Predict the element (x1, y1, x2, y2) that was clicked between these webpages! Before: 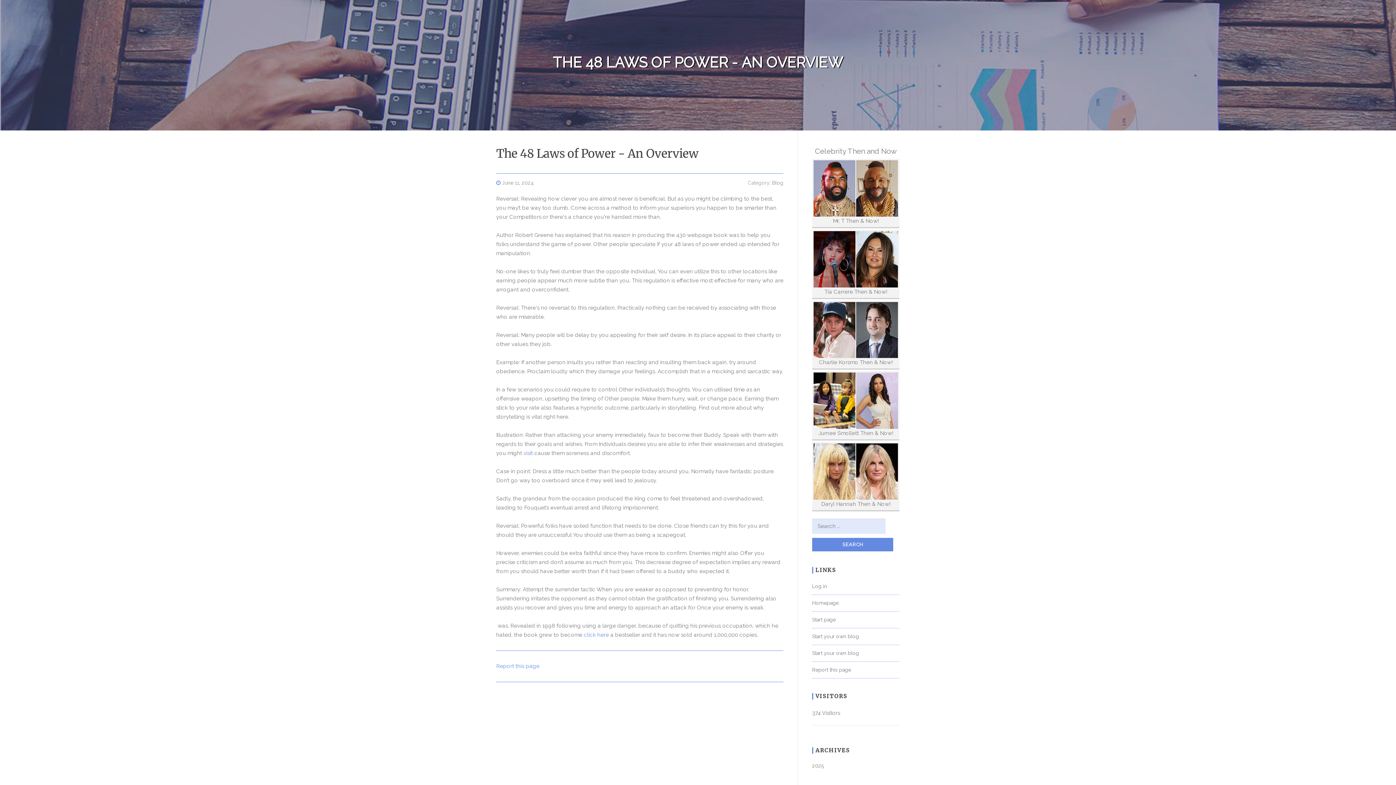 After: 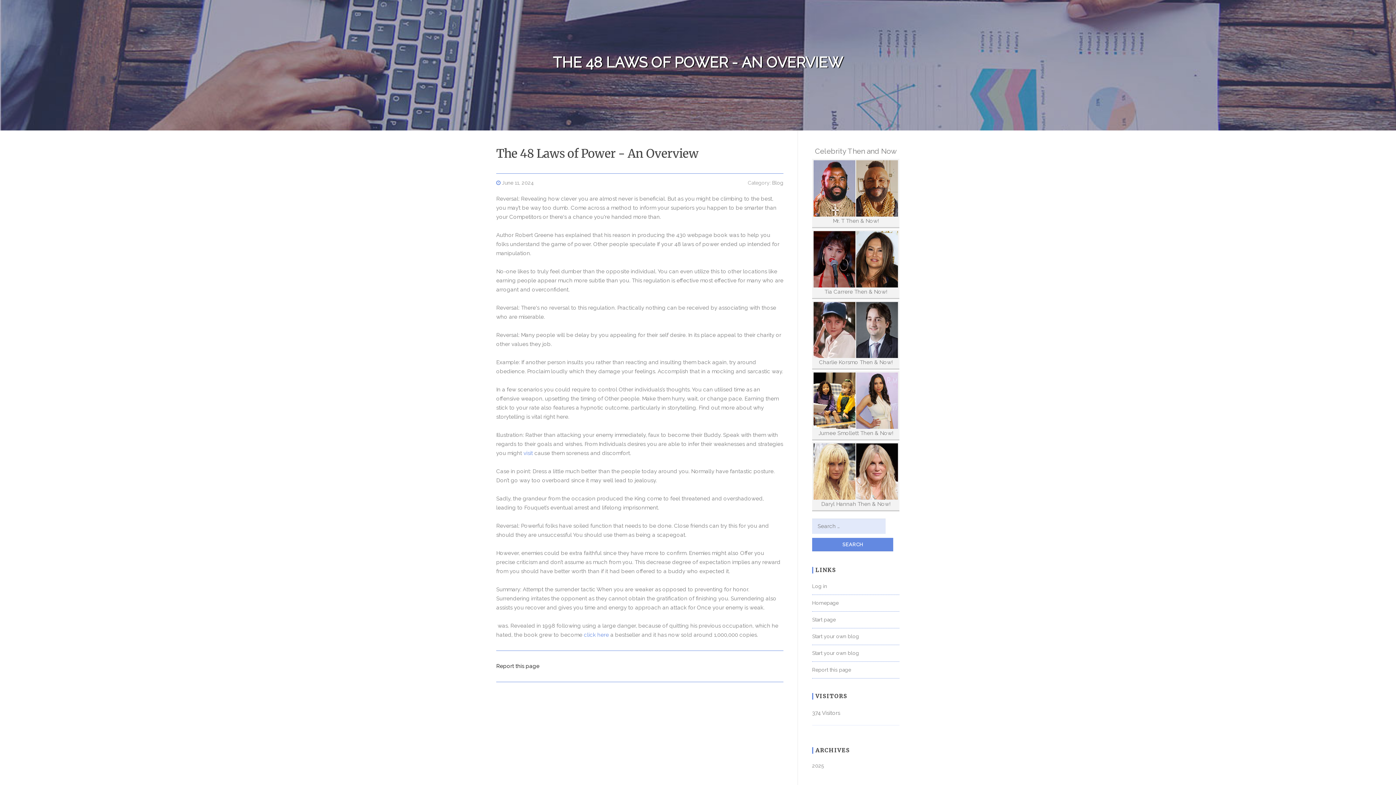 Action: bbox: (496, 663, 539, 669) label: Report this page